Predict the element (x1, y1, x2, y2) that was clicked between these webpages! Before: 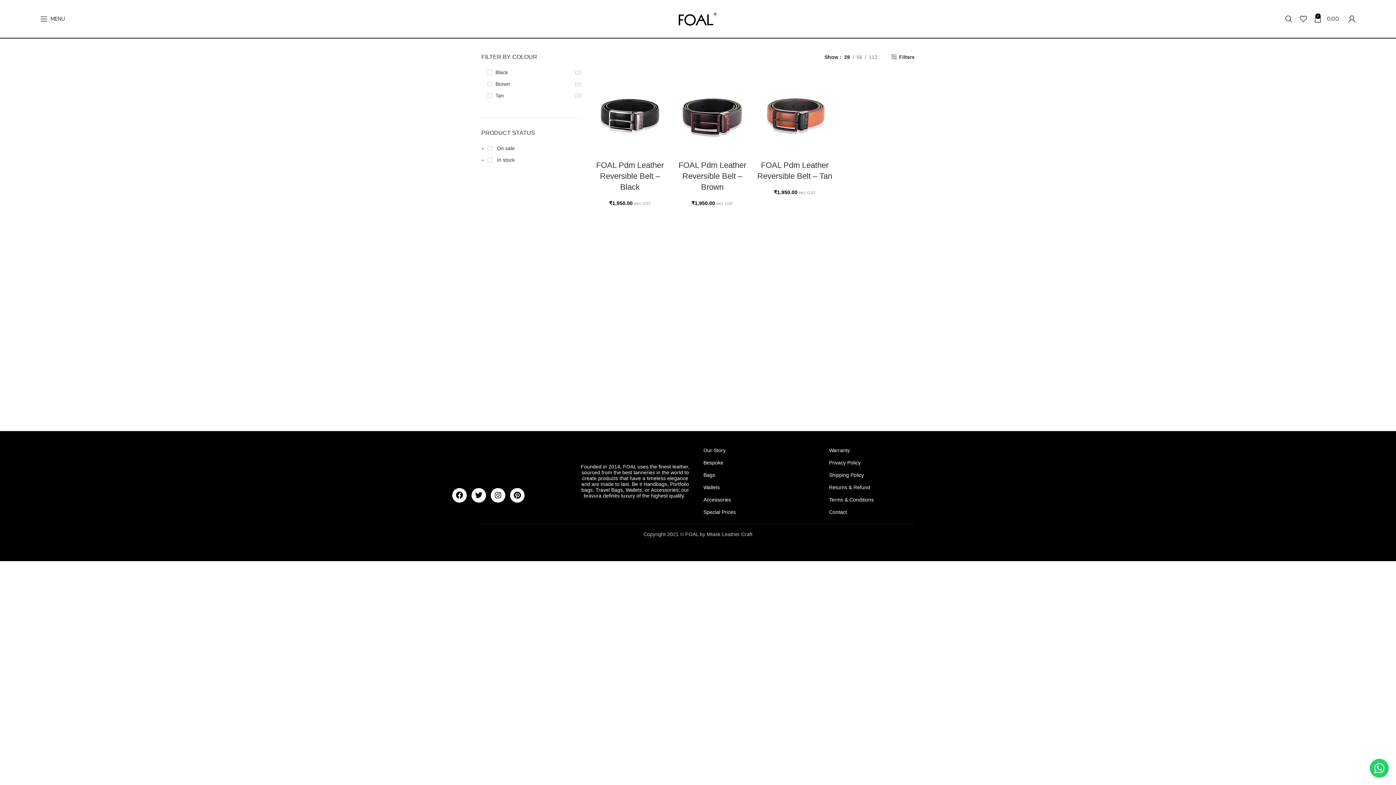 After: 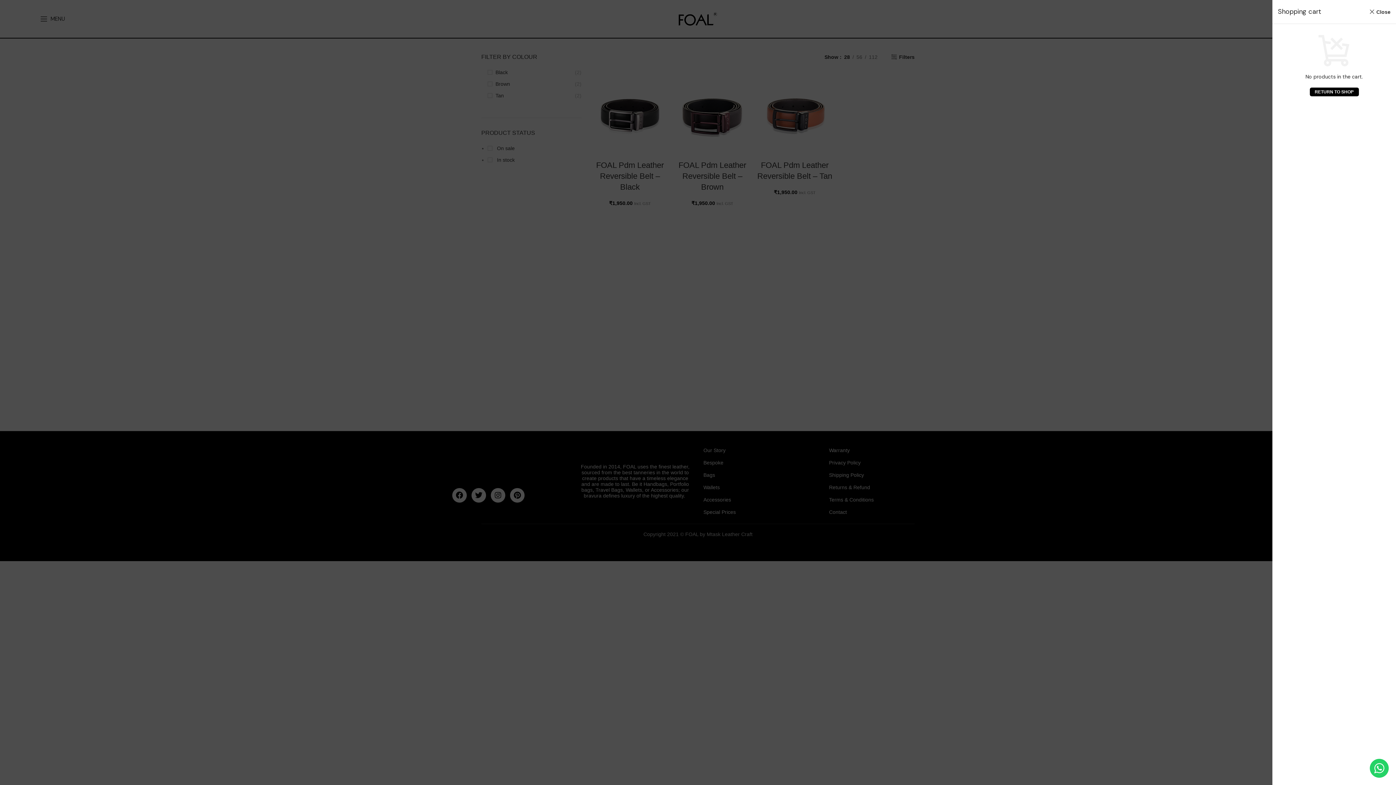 Action: bbox: (1310, 11, 1343, 26) label: 0
₹0.00